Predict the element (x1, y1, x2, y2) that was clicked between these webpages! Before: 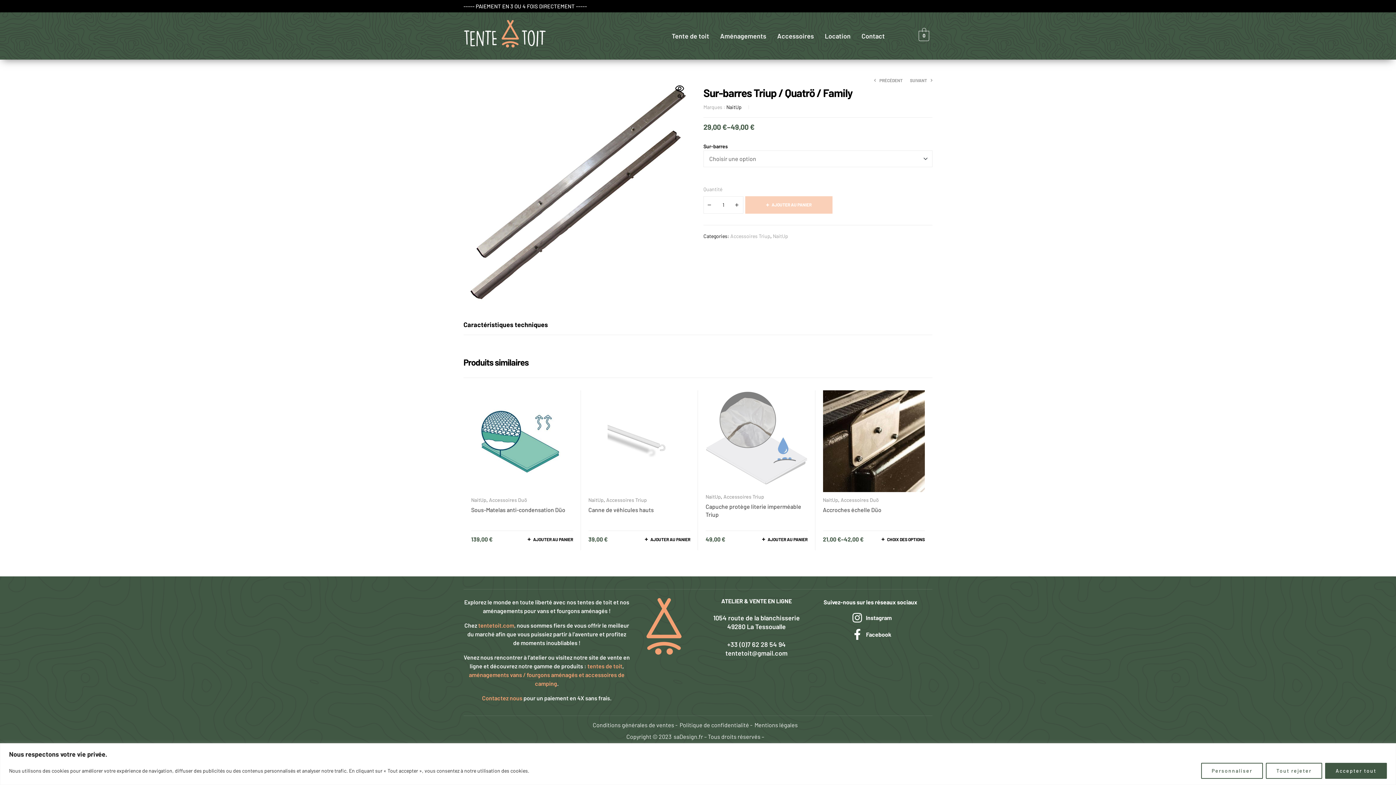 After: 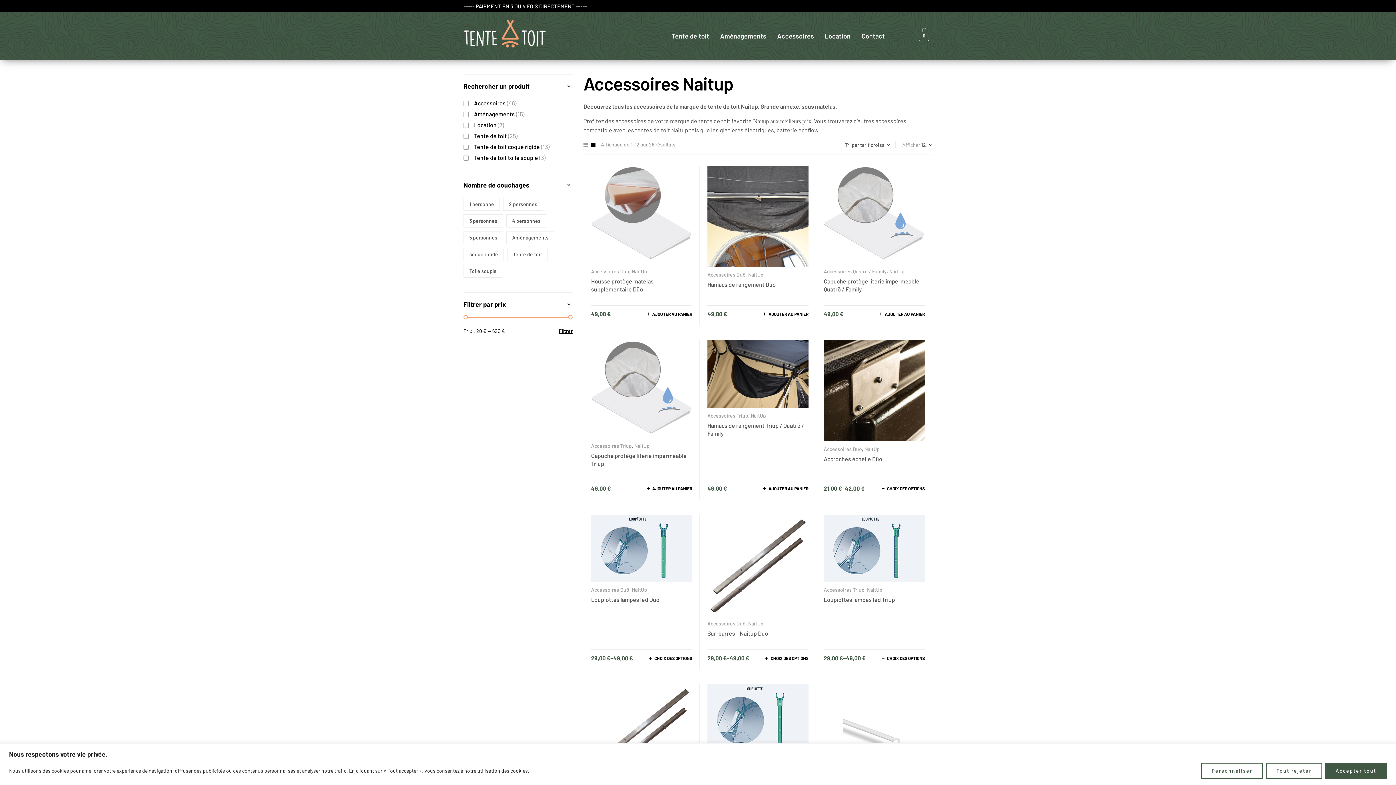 Action: label: NaitUp bbox: (588, 497, 603, 503)